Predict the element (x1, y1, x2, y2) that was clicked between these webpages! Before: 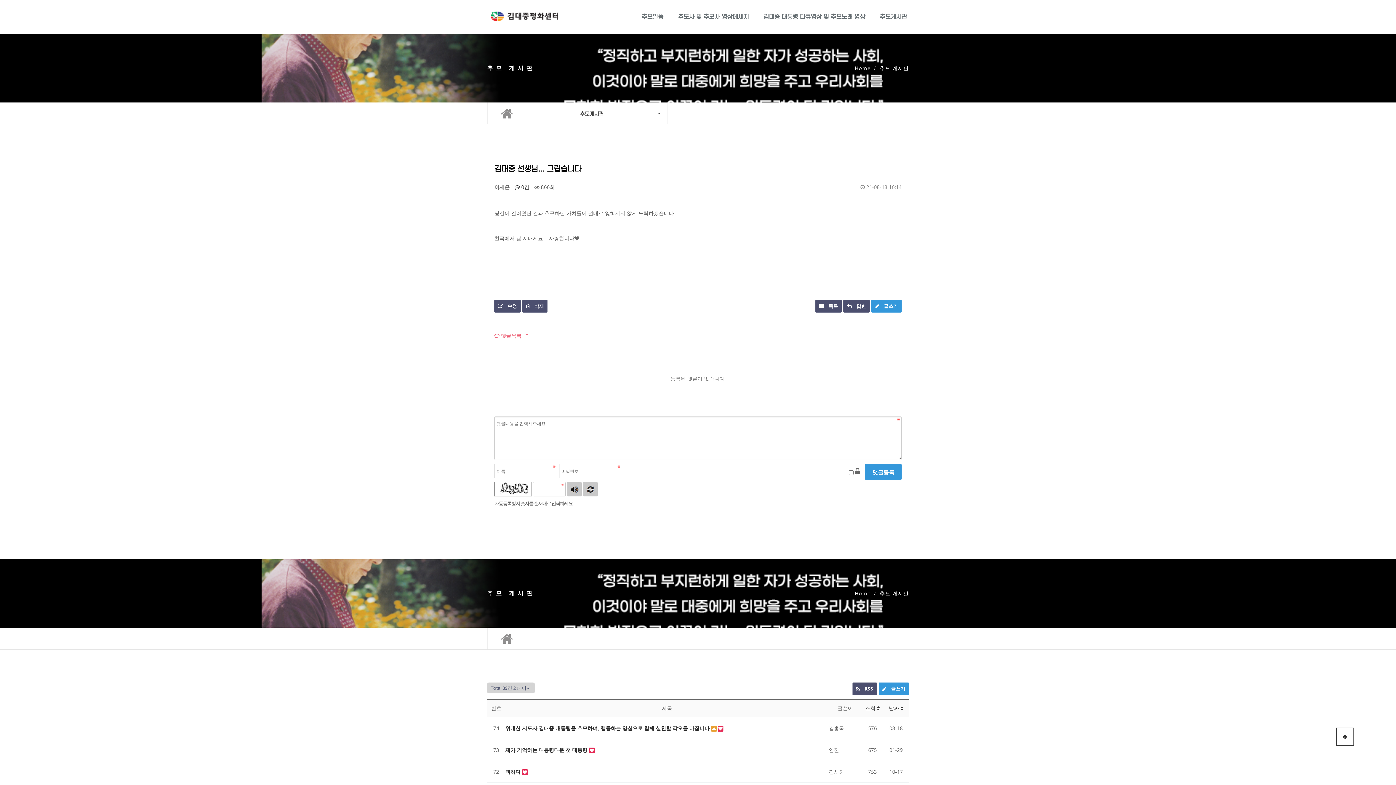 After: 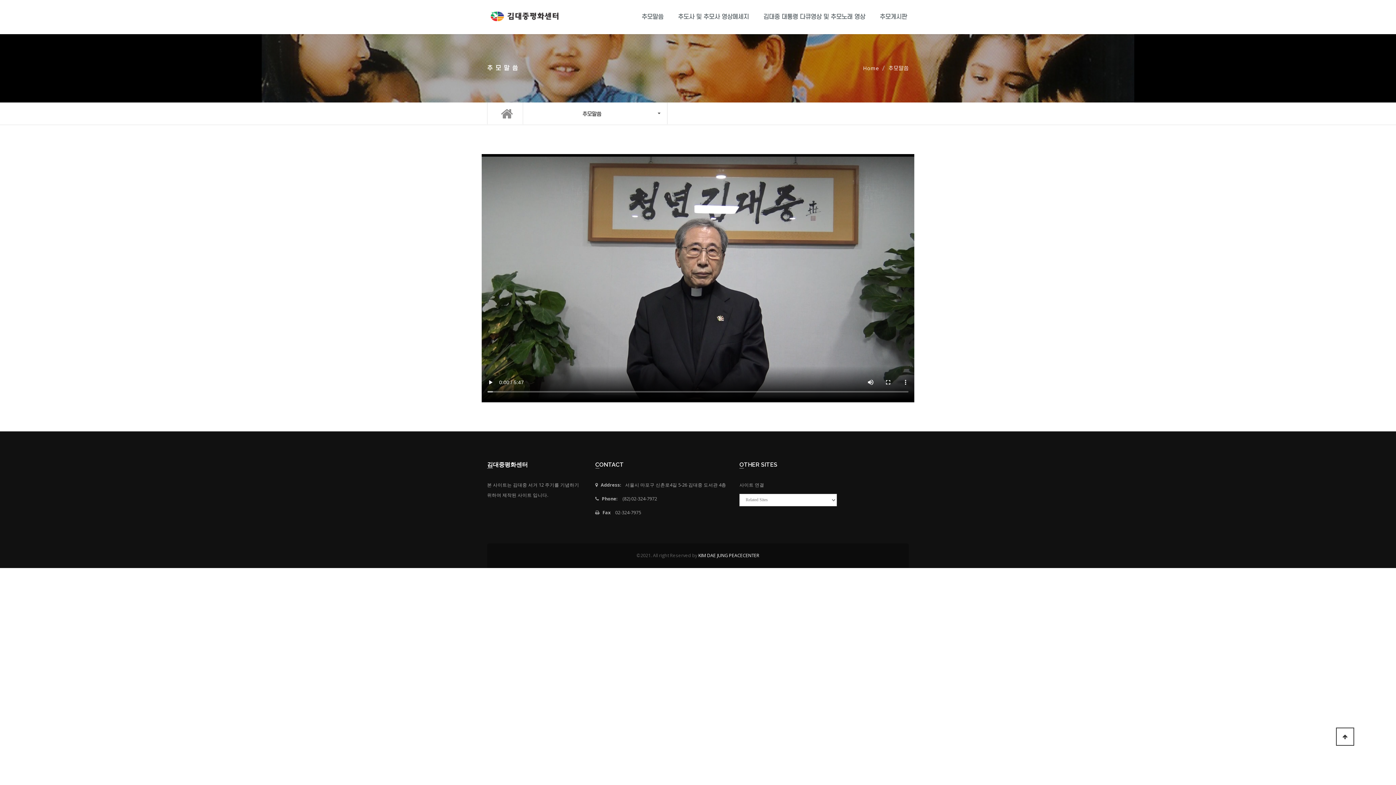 Action: bbox: (634, 7, 670, 26) label: 추모말씀